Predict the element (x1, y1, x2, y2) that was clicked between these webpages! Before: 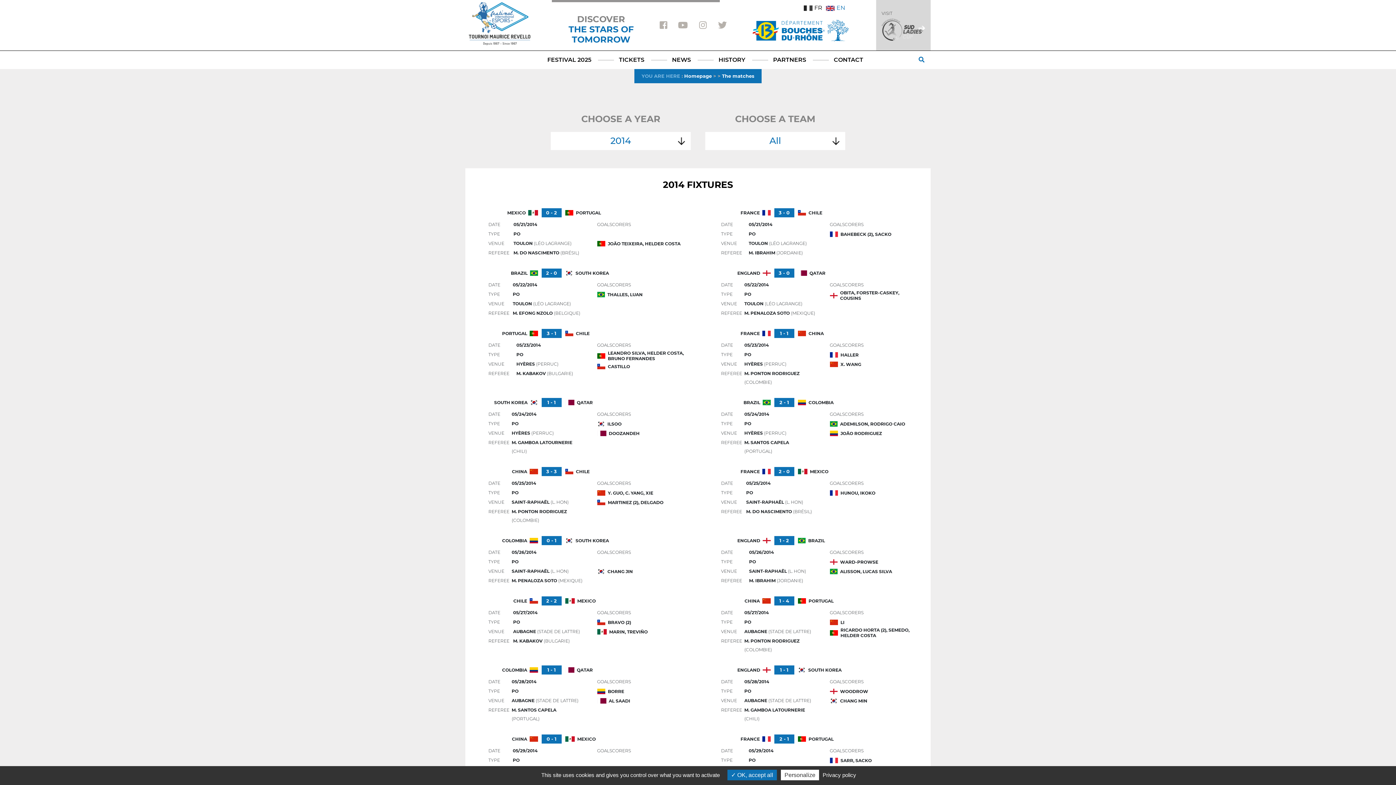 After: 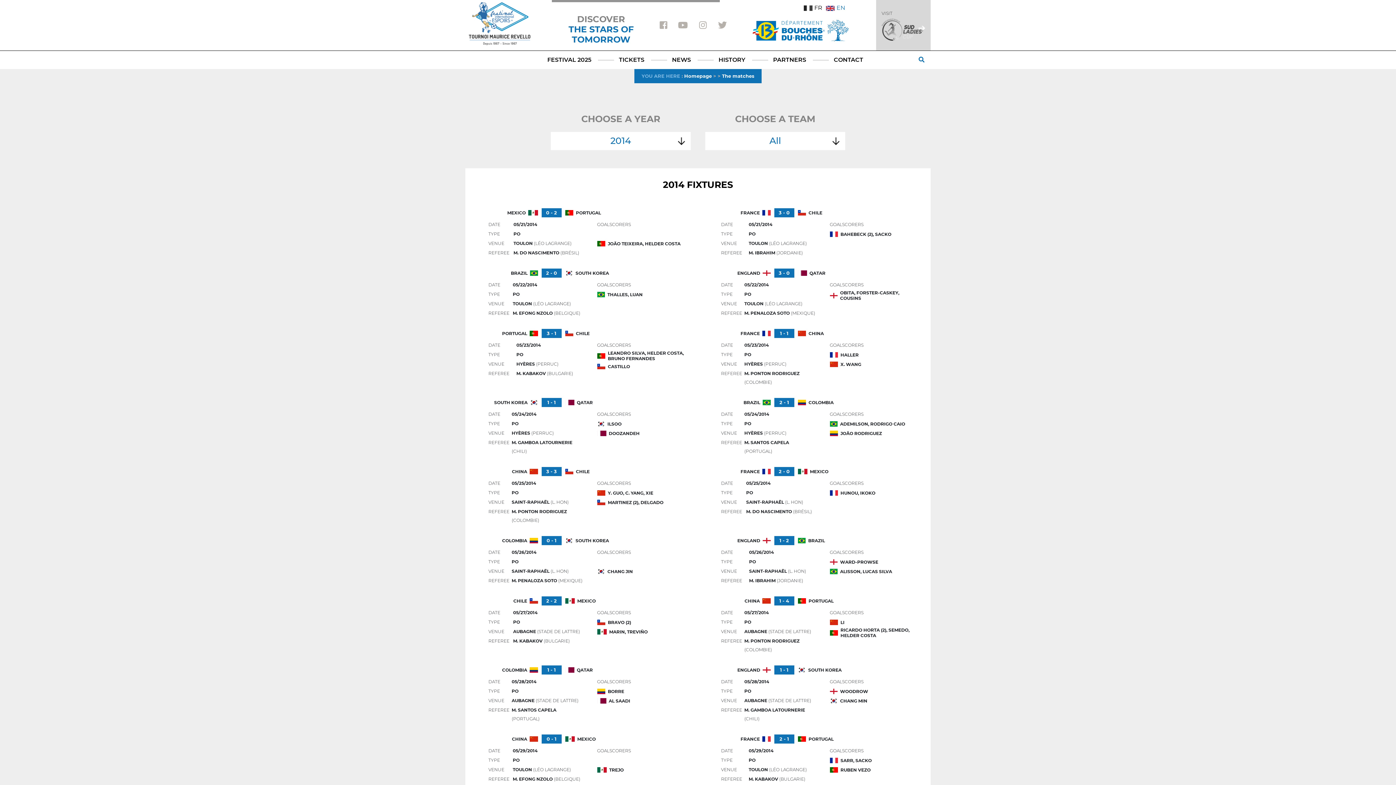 Action: label:  OK, accept all bbox: (727, 770, 777, 780)